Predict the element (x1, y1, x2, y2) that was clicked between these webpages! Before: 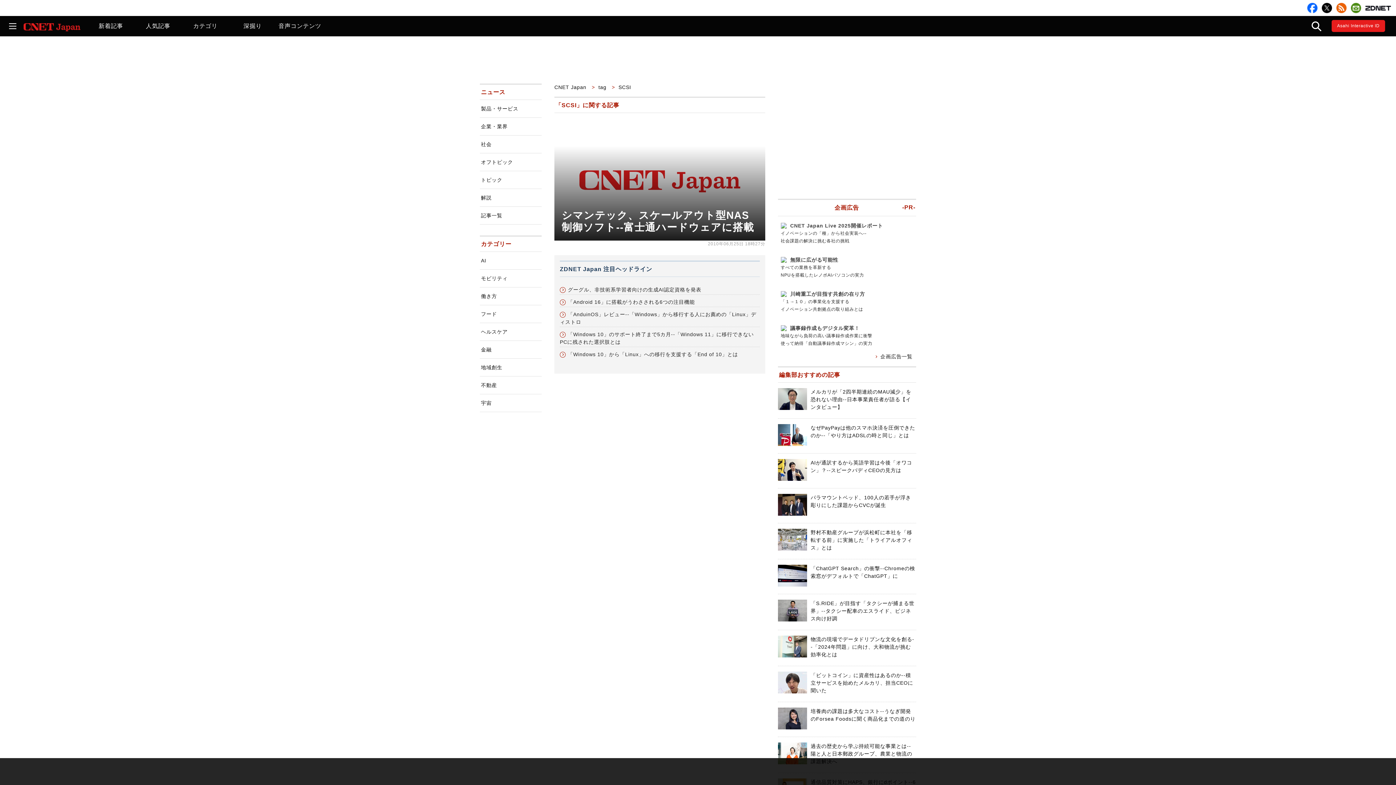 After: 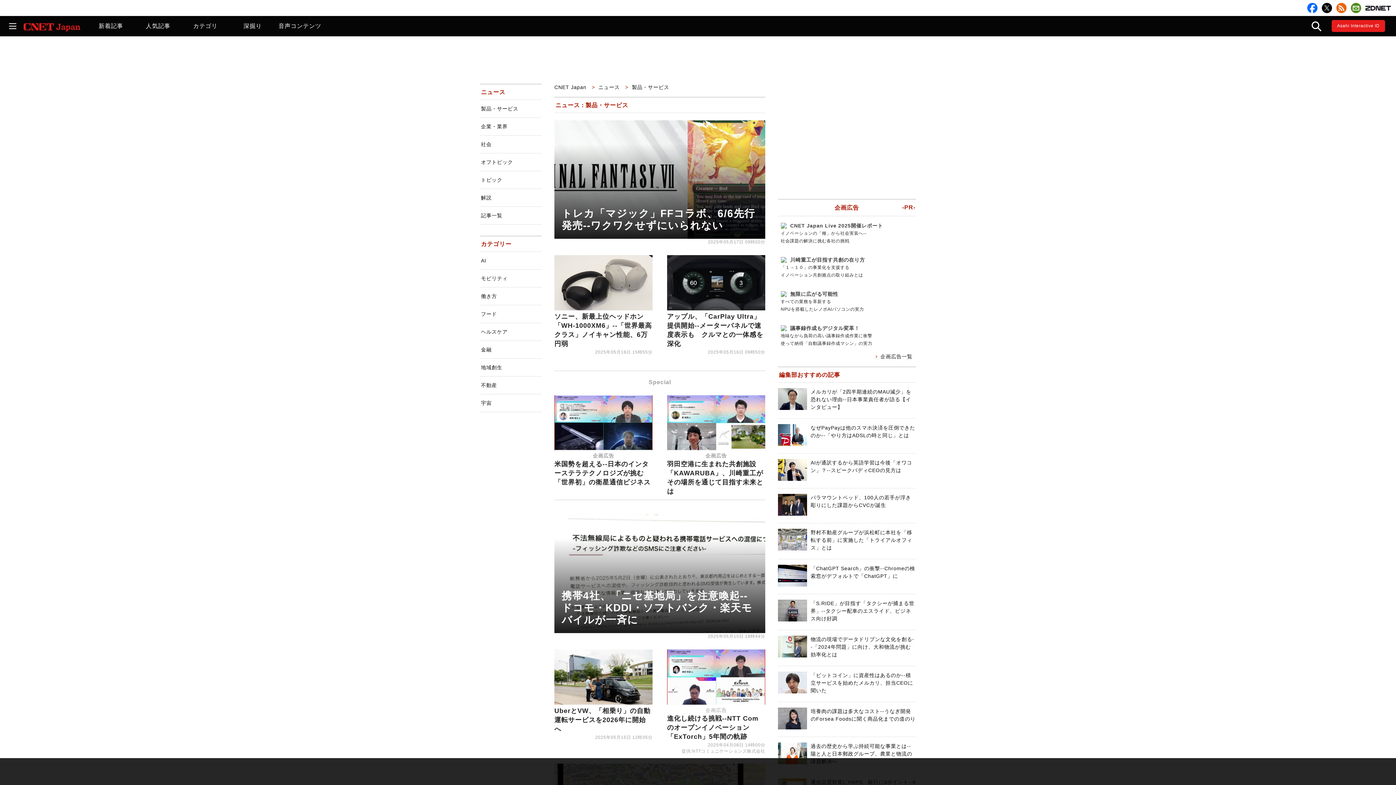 Action: bbox: (480, 100, 541, 117) label: 製品・サービス